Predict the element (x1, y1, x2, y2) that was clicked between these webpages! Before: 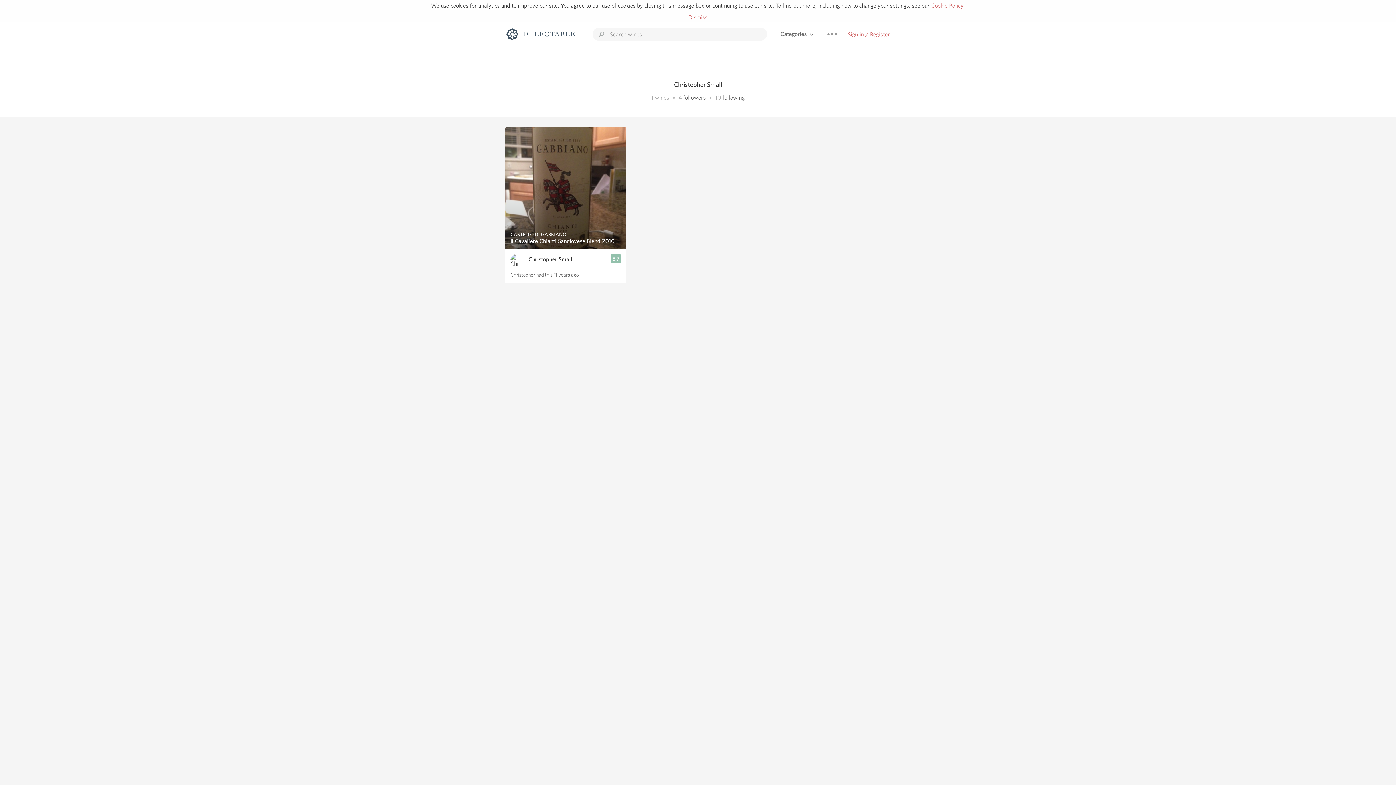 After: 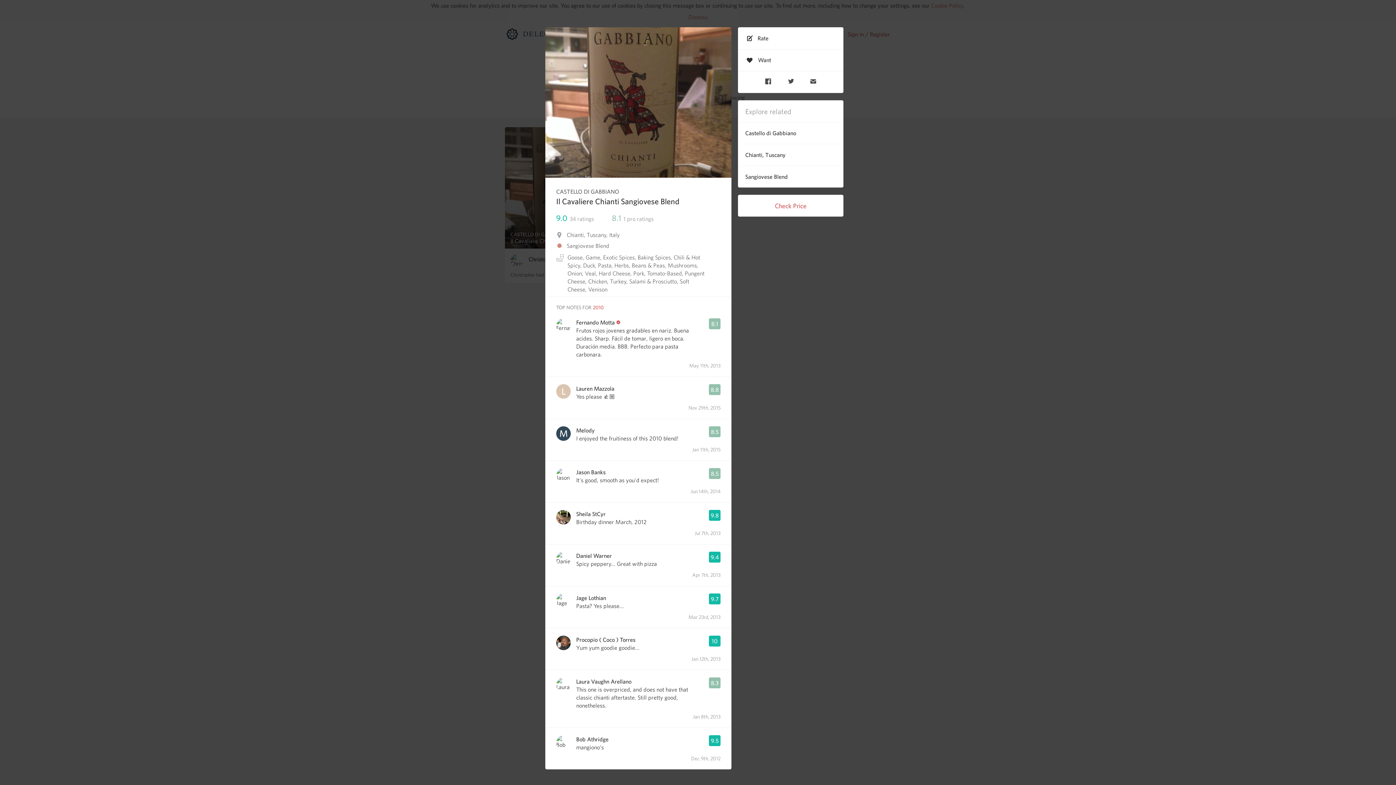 Action: label: CASTELLO DI GABBIANO
Il Cavaliere Chianti Sangiovese Blend 2010 bbox: (505, 127, 626, 248)